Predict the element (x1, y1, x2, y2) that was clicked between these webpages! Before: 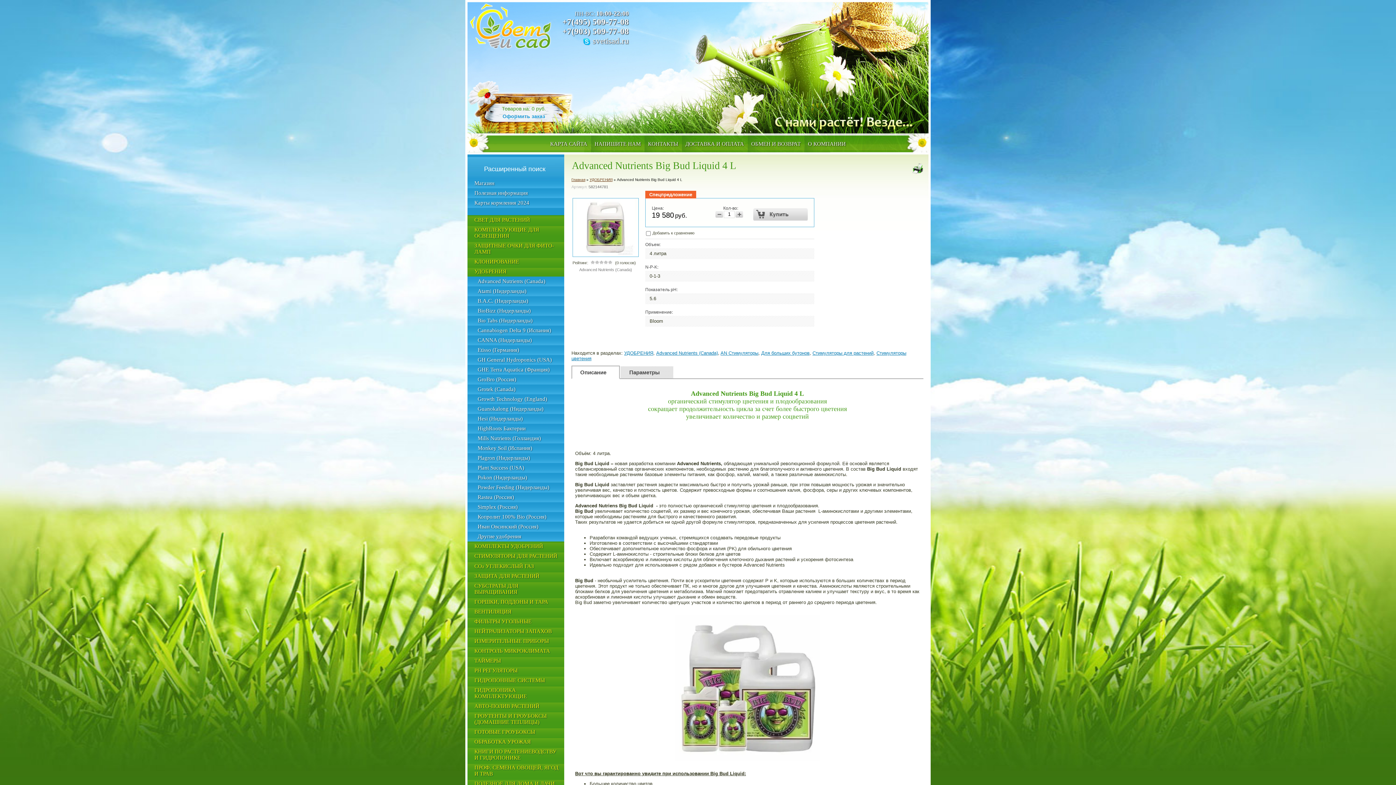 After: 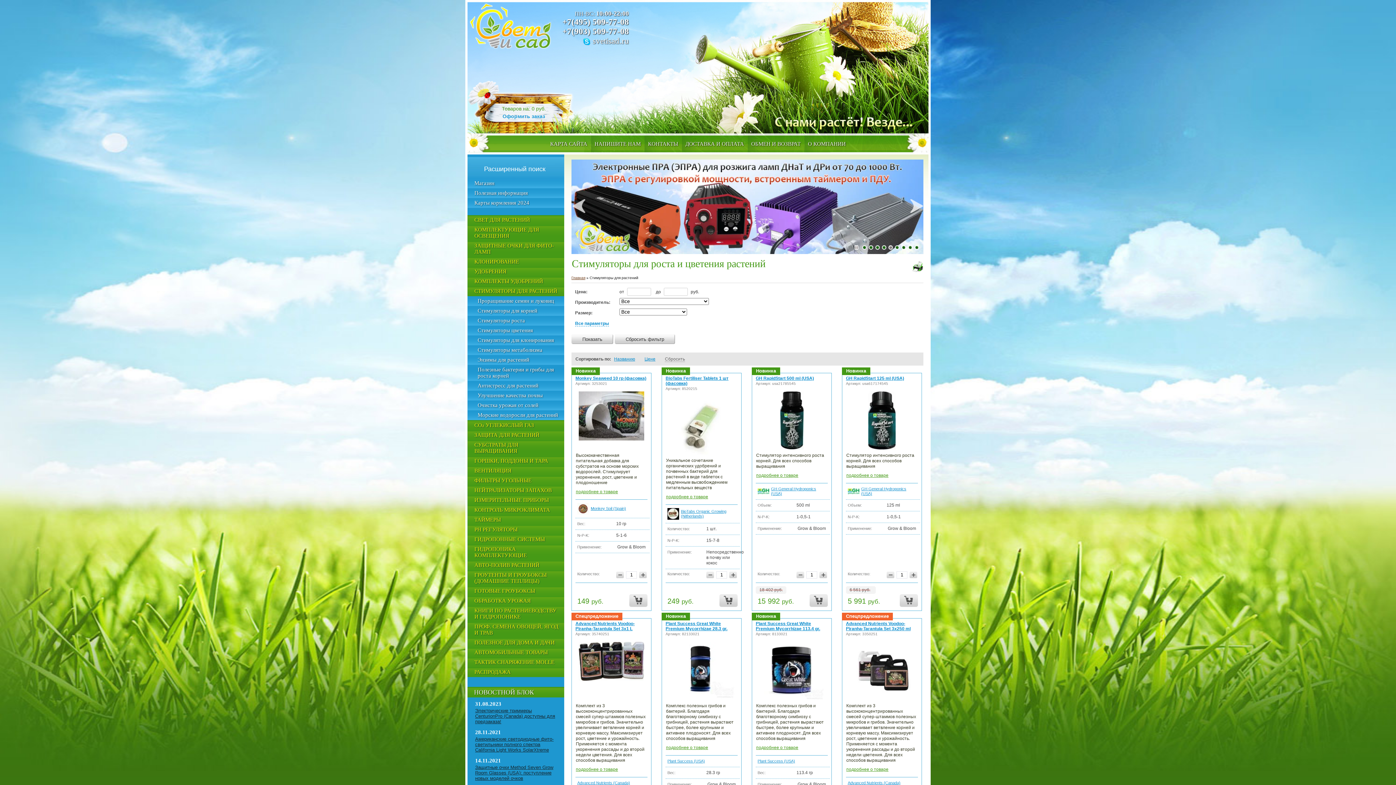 Action: bbox: (812, 350, 873, 355) label: Стимуляторы для растений